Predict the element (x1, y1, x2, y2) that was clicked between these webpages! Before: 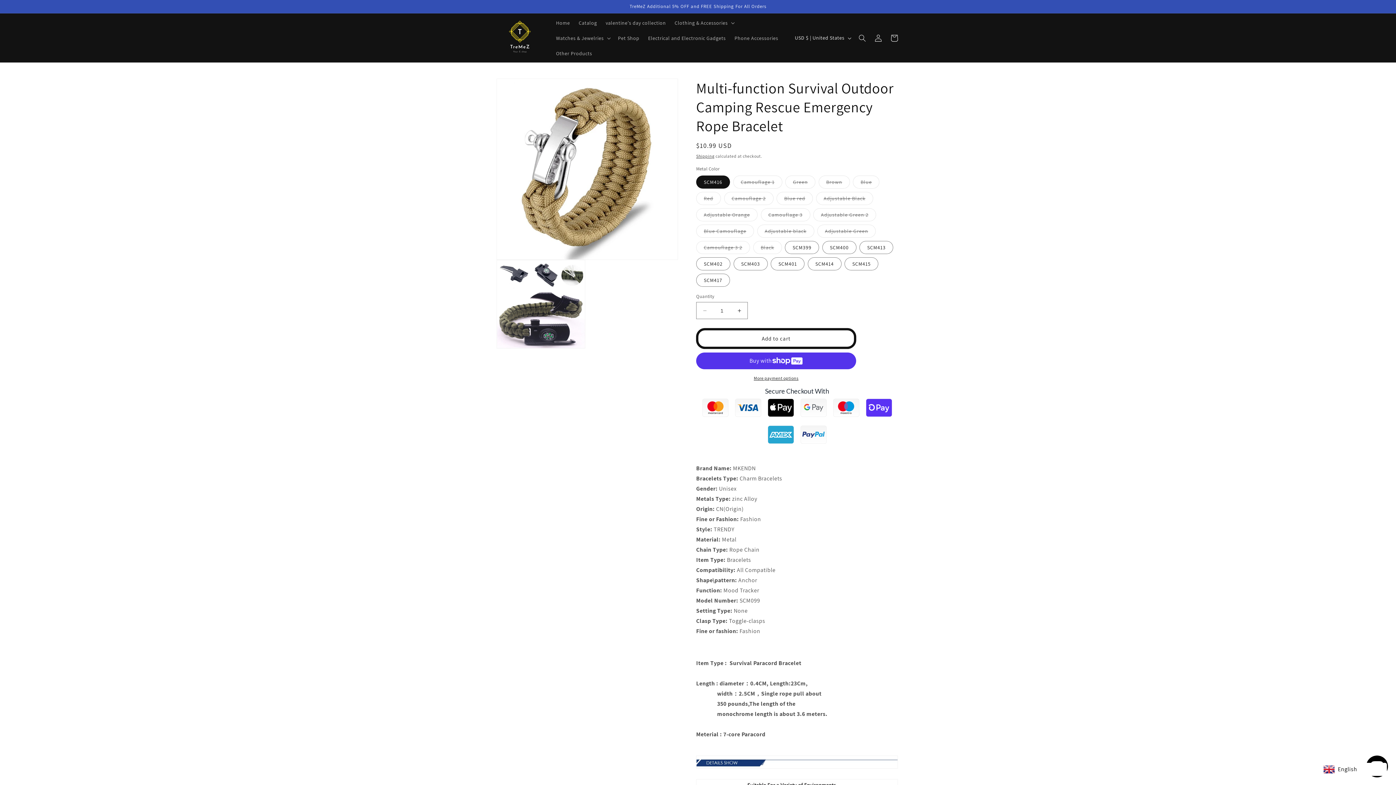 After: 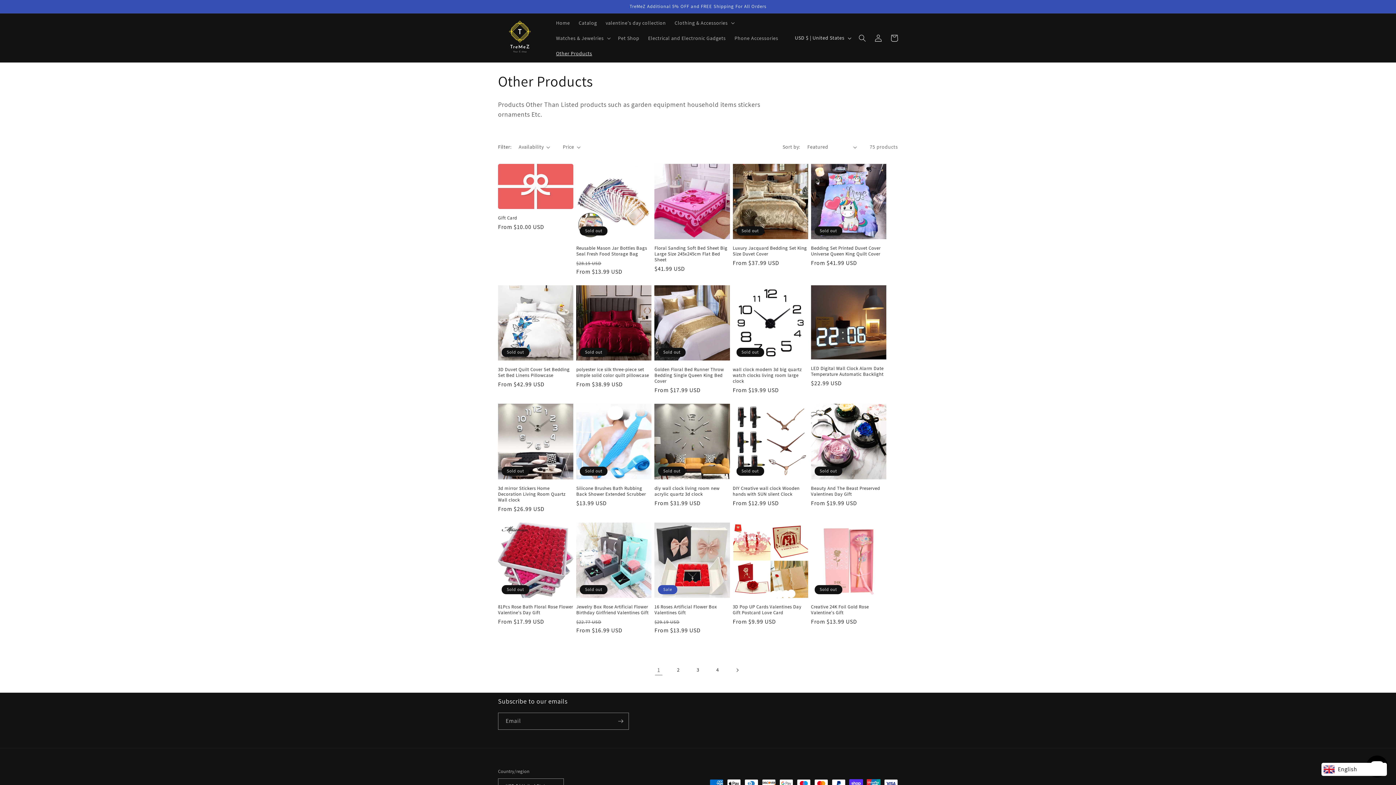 Action: bbox: (551, 45, 596, 60) label: Other Products